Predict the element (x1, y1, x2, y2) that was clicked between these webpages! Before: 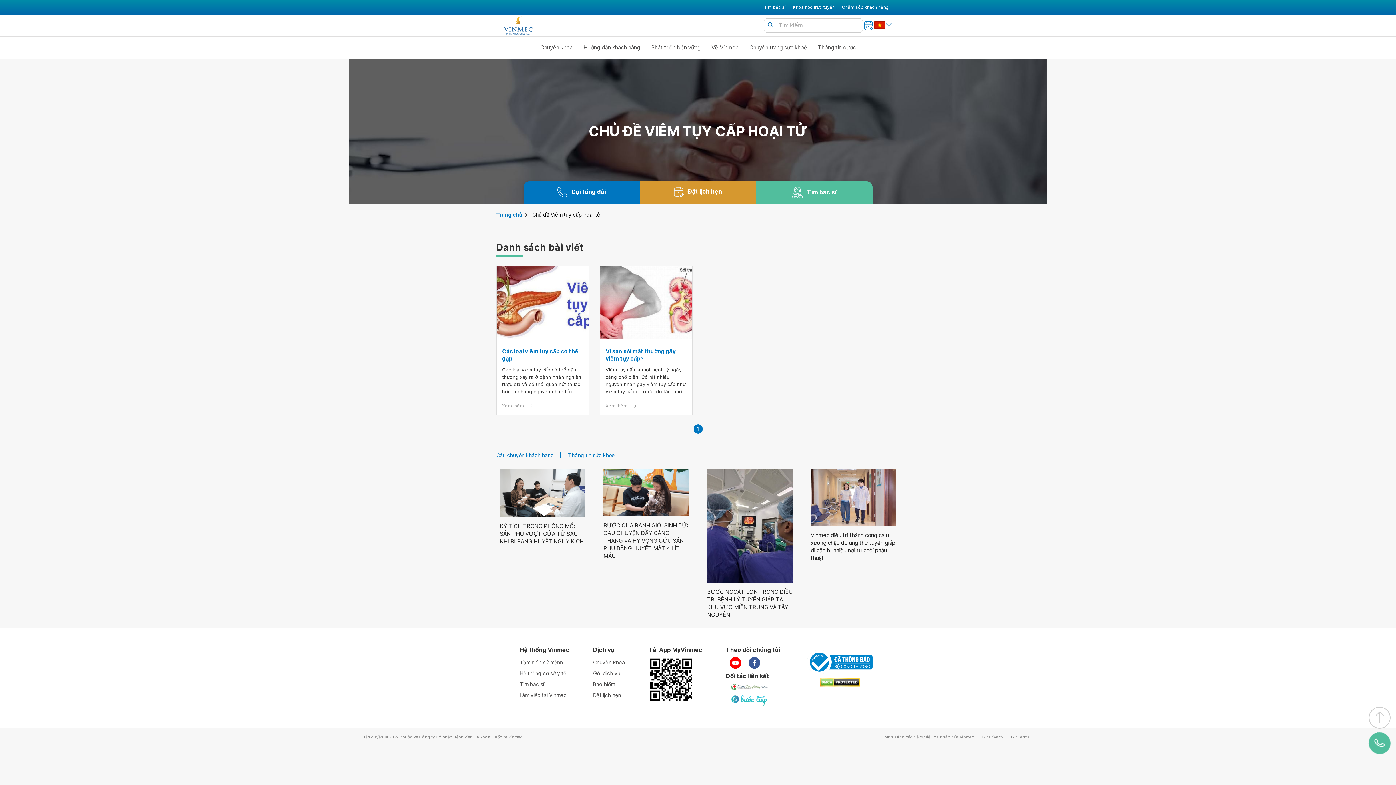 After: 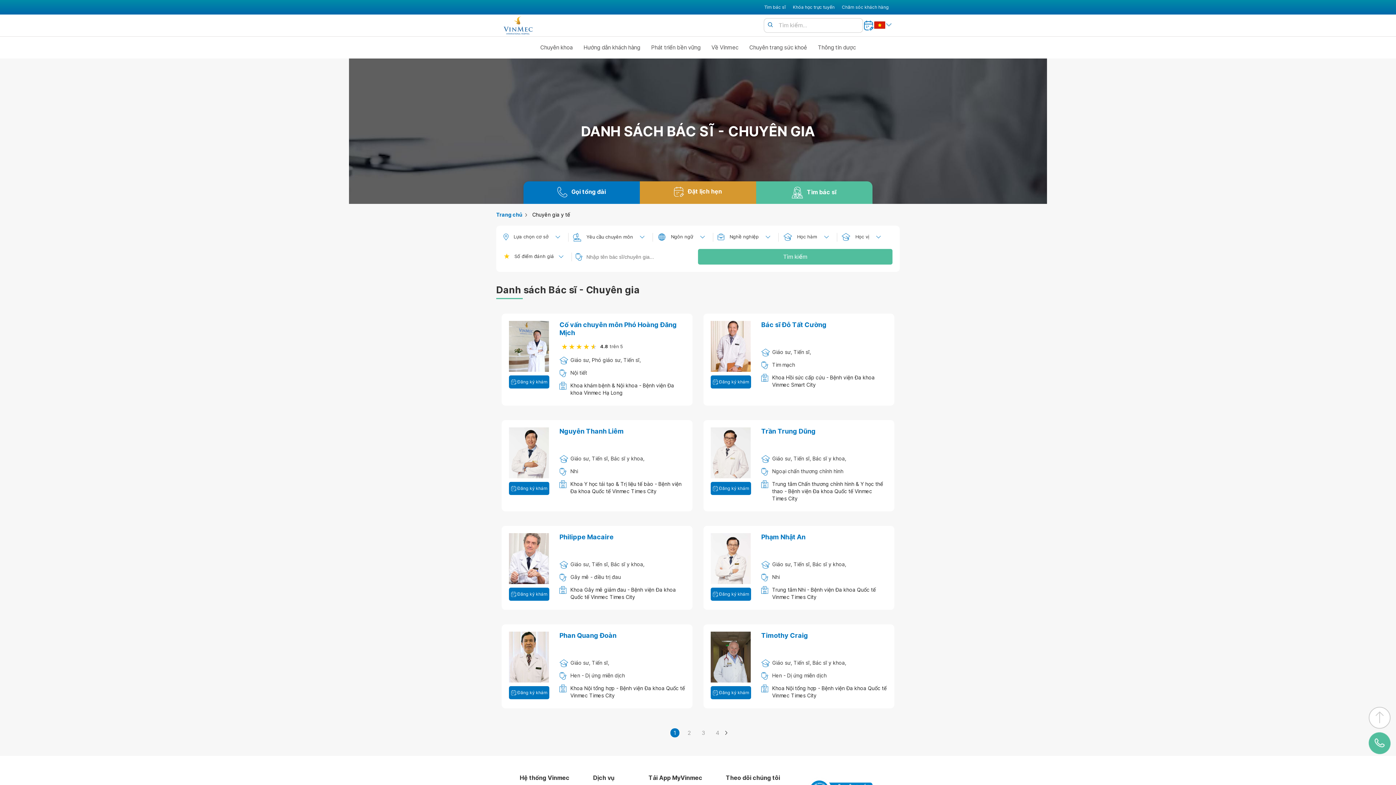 Action: label: Tìm bác sĩ bbox: (786, 181, 842, 204)